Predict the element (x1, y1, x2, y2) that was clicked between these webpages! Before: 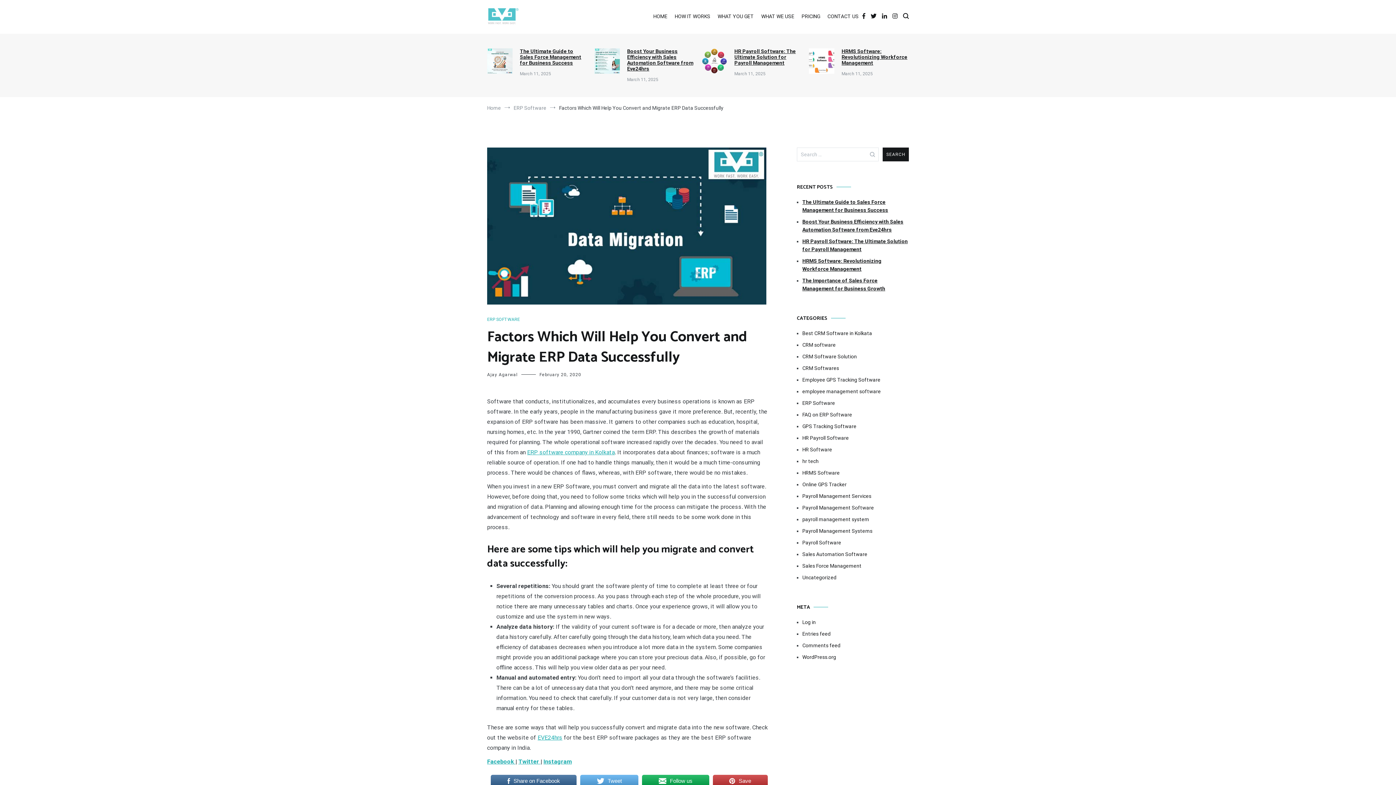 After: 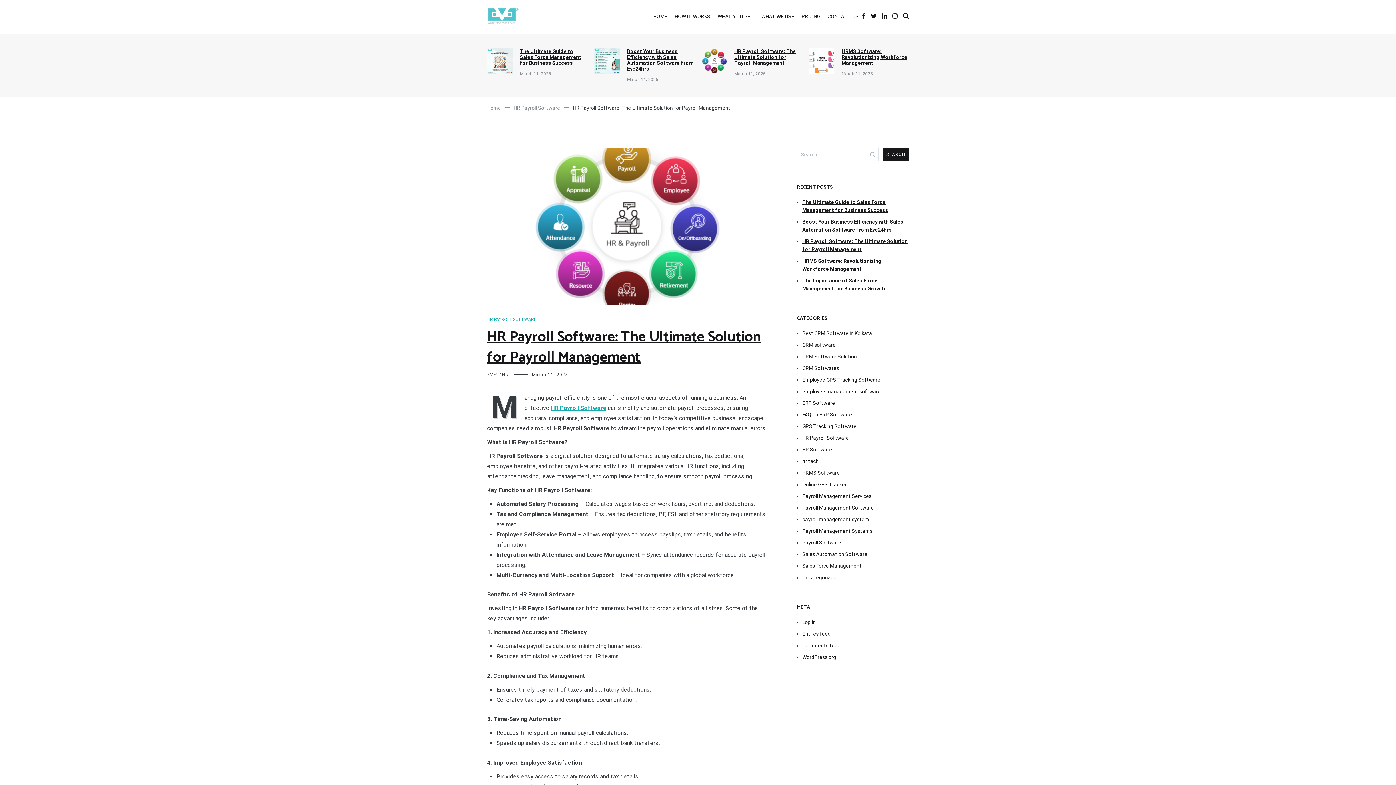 Action: label: HR Payroll Software: The Ultimate Solution for Payroll Management bbox: (802, 237, 909, 253)